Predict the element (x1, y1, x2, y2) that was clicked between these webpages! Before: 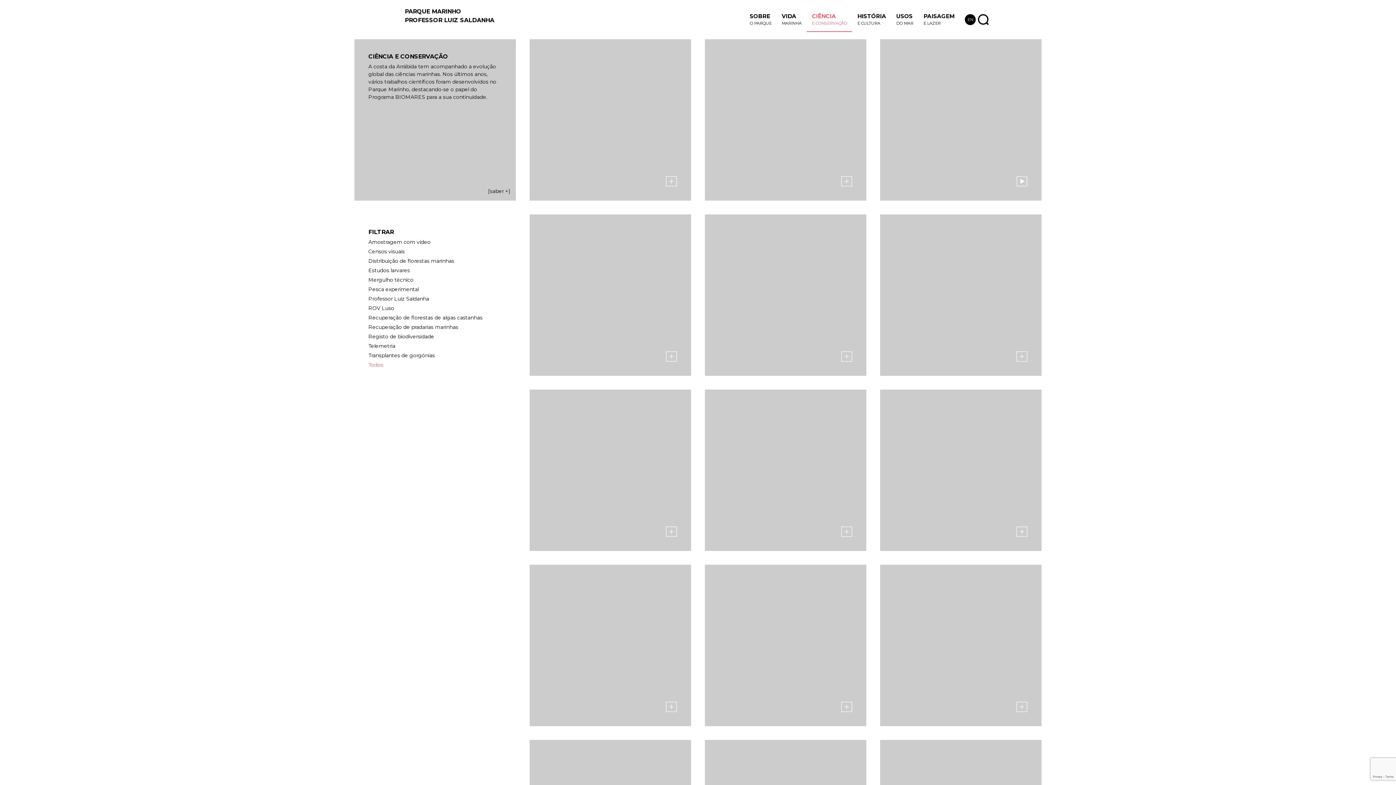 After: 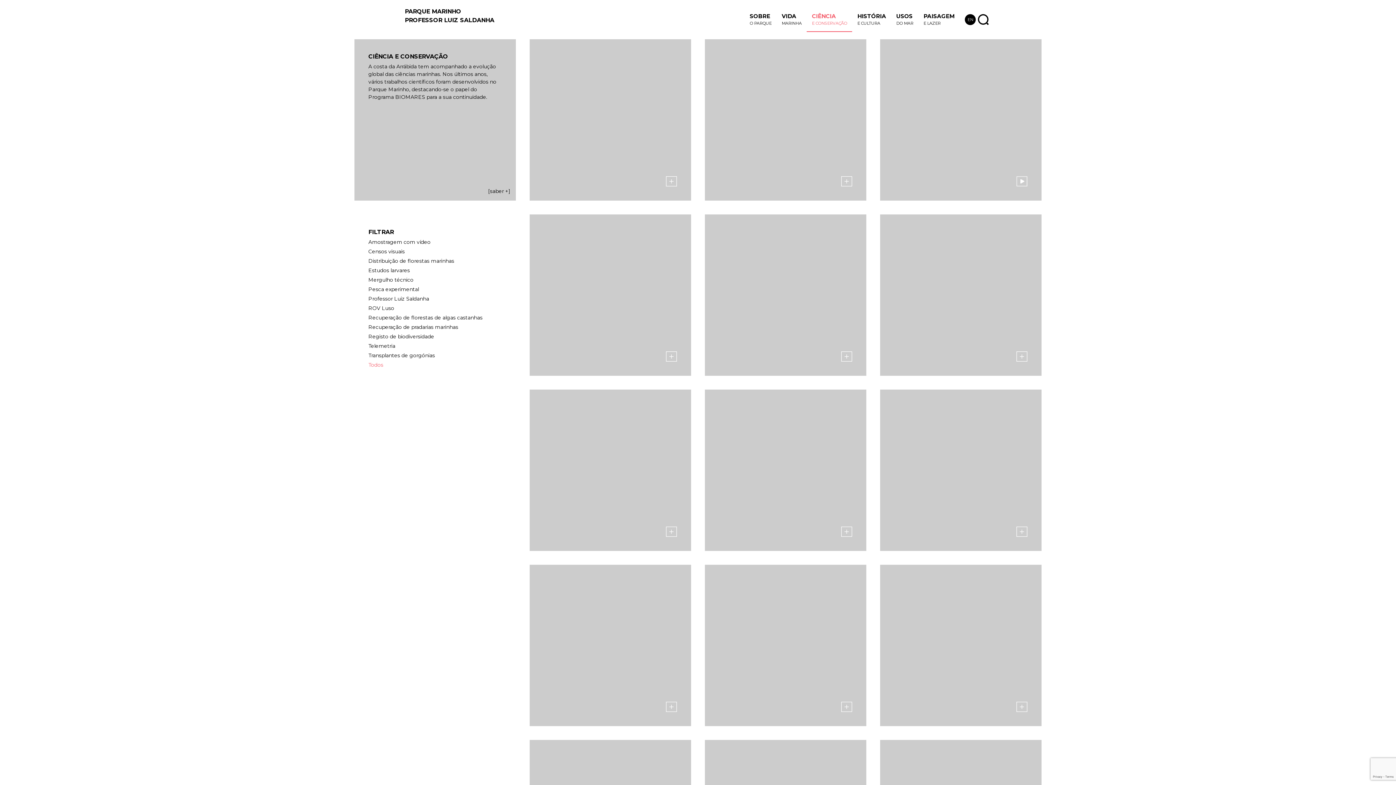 Action: bbox: (691, 389, 866, 565)